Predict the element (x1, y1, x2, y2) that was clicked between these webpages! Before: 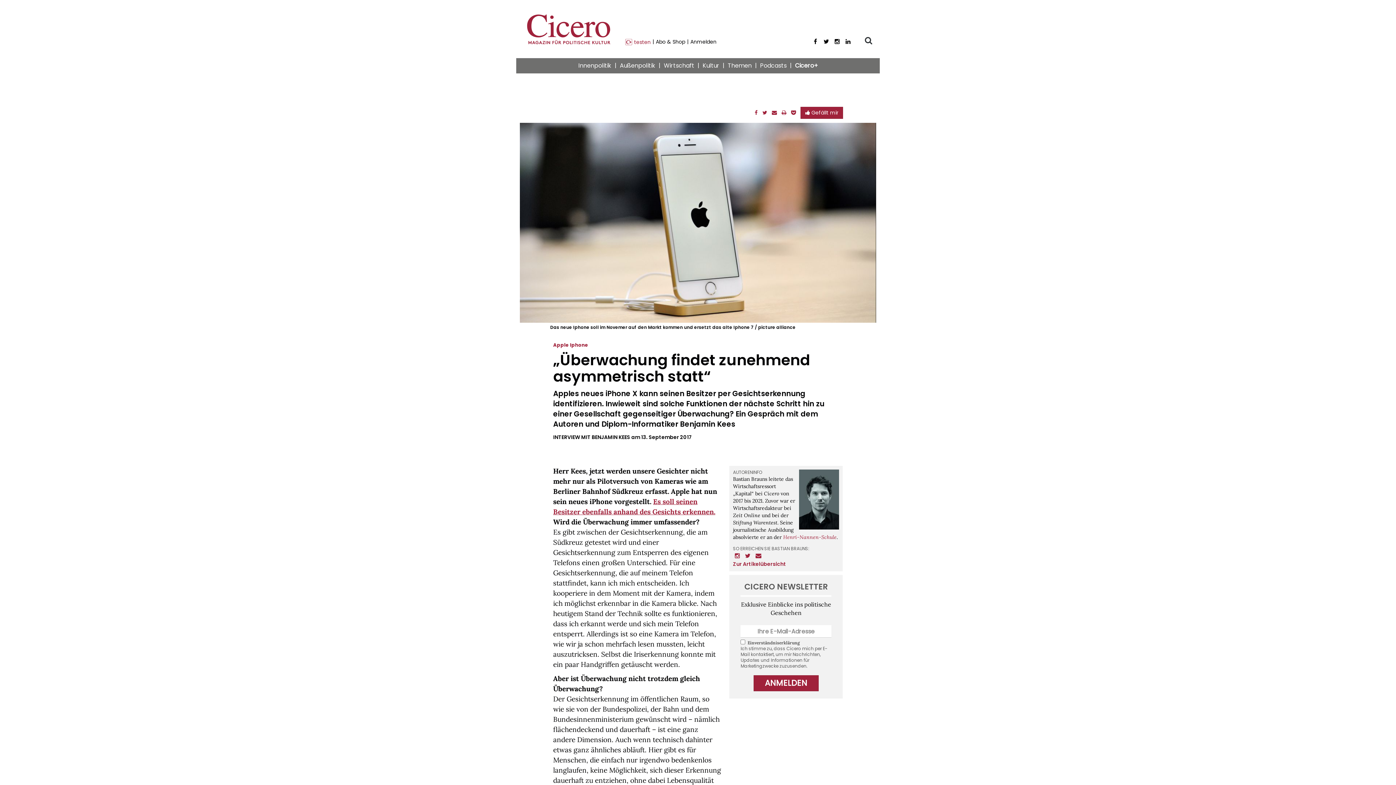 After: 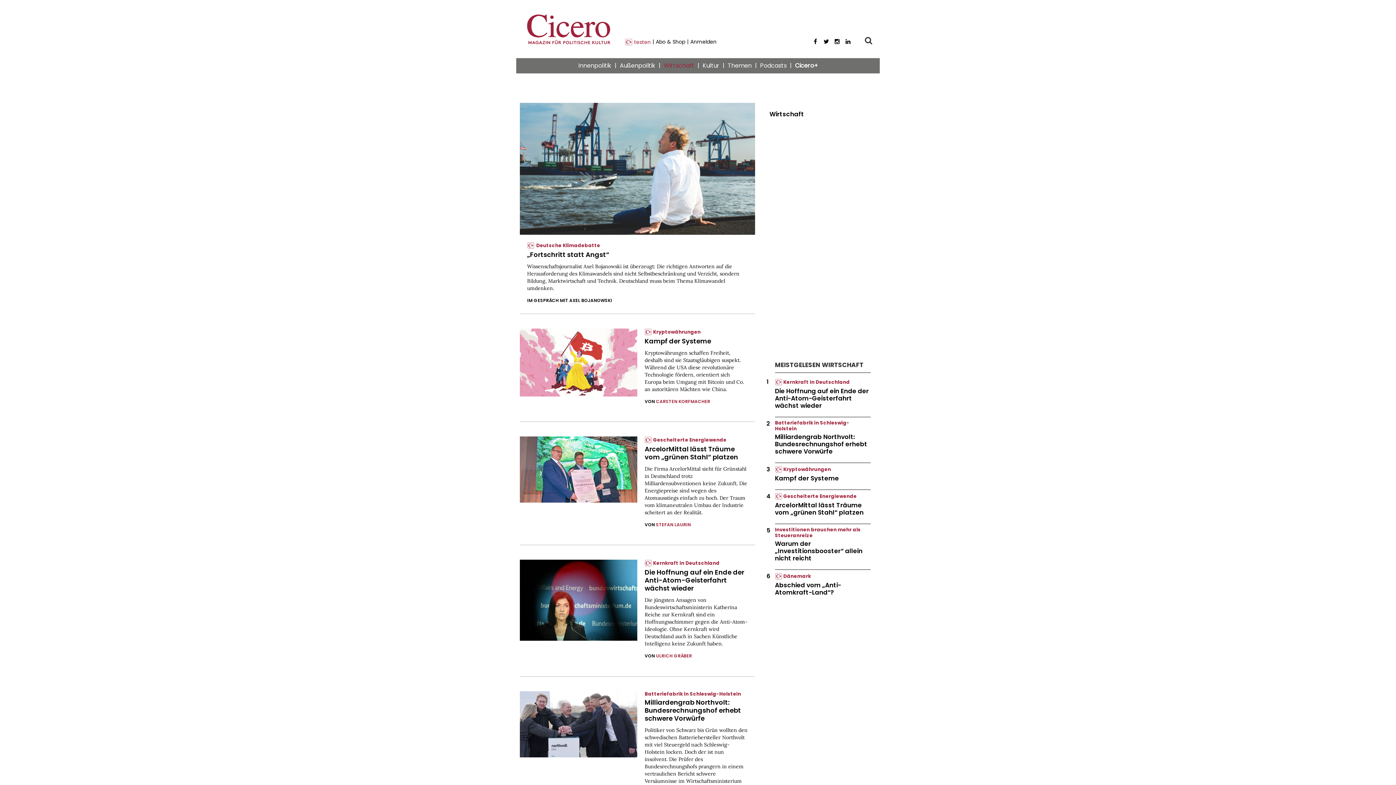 Action: bbox: (660, 58, 697, 73) label: Wirtschaft